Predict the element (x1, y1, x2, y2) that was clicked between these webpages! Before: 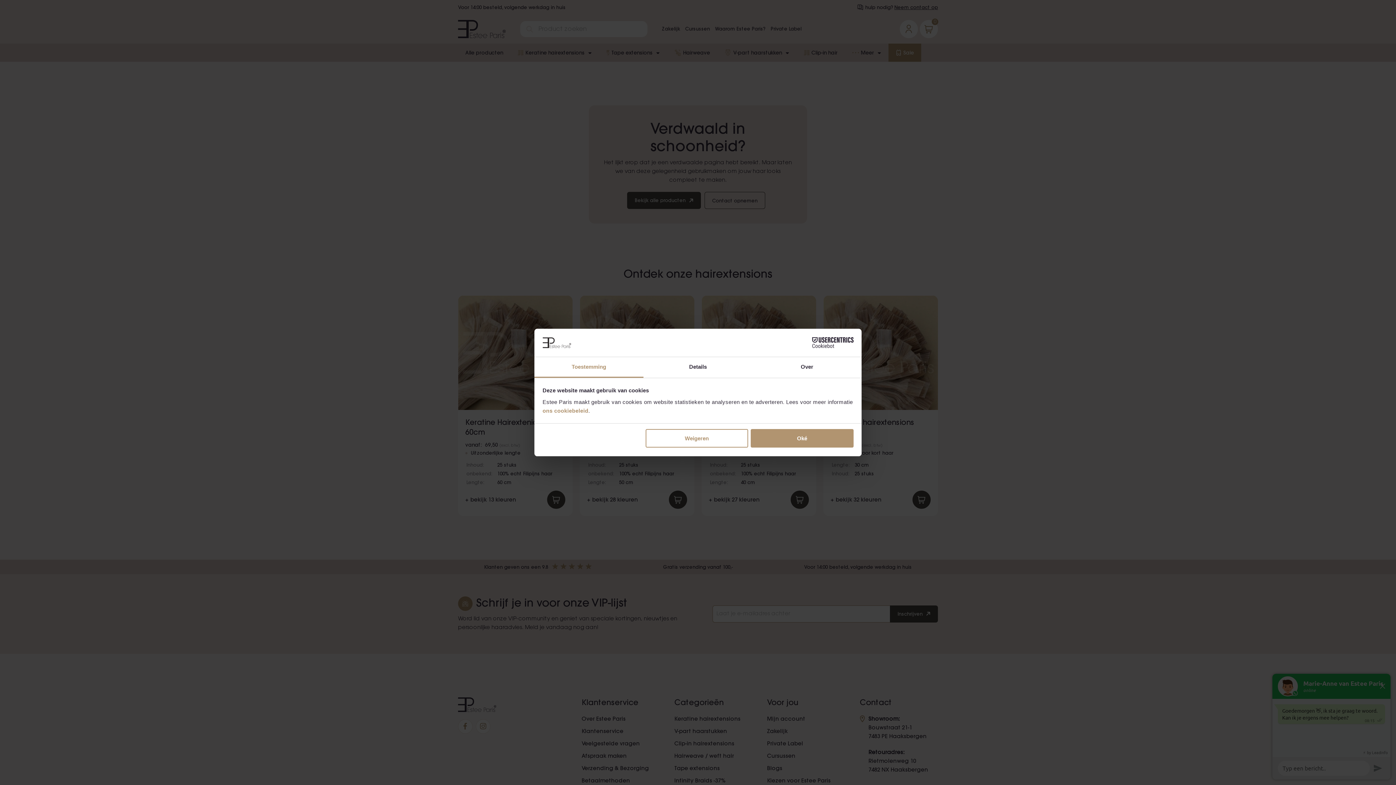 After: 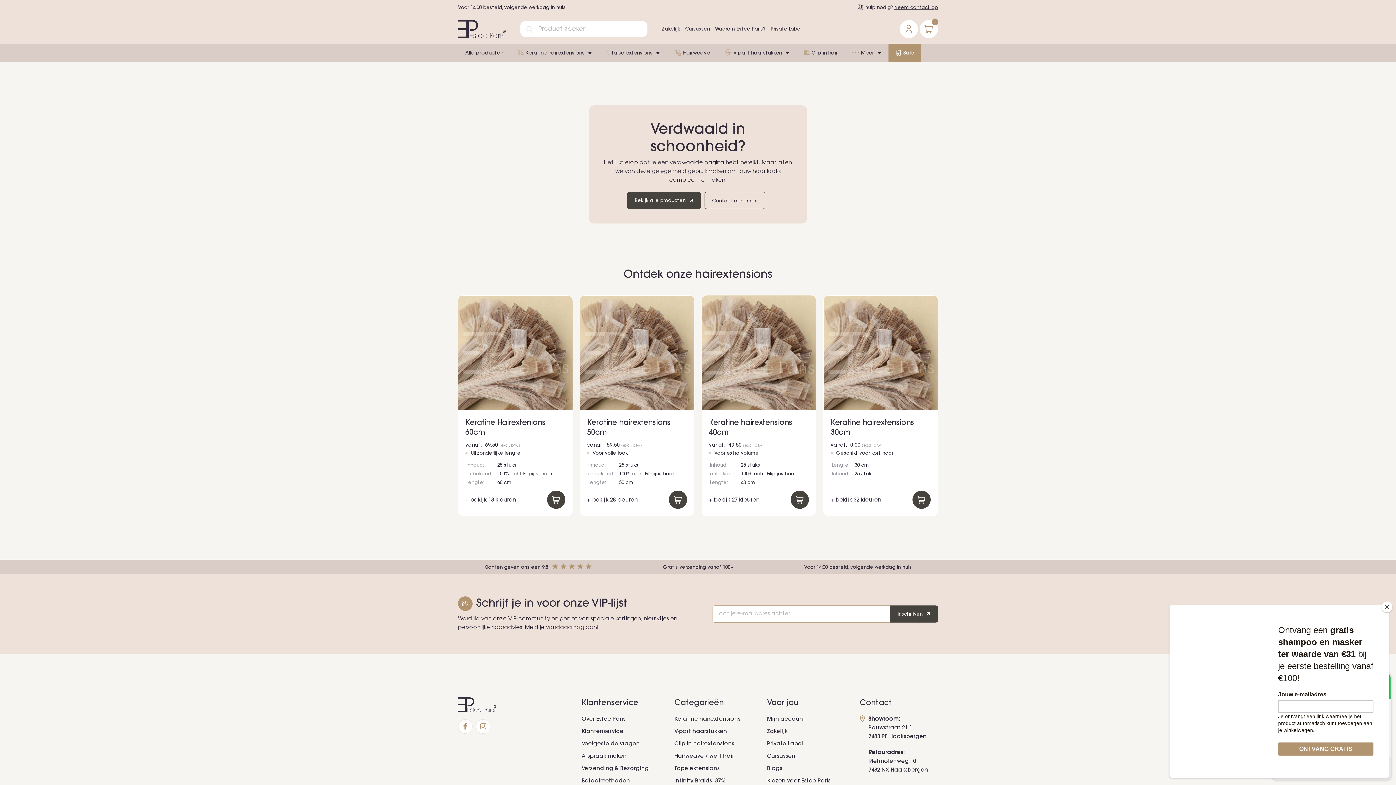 Action: label: Oké bbox: (751, 429, 853, 447)